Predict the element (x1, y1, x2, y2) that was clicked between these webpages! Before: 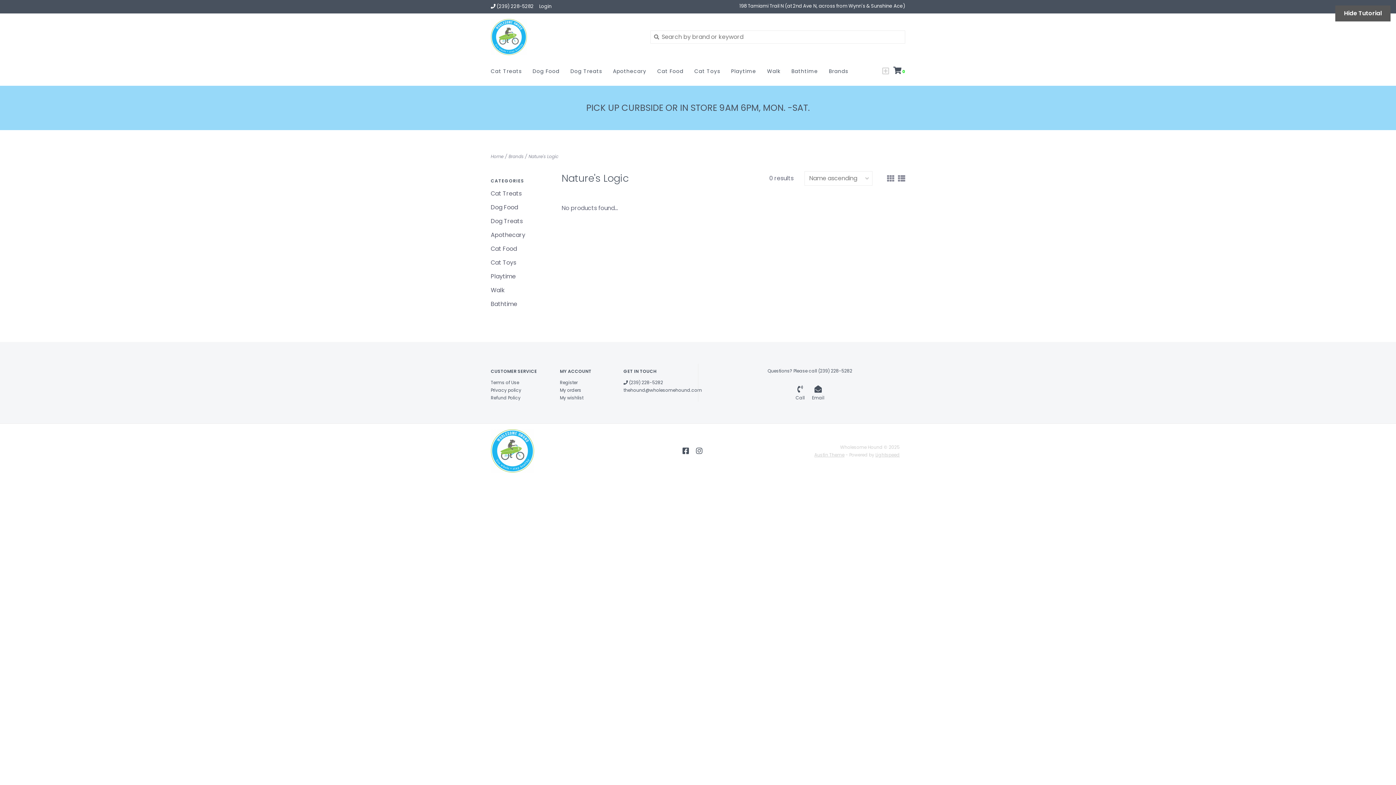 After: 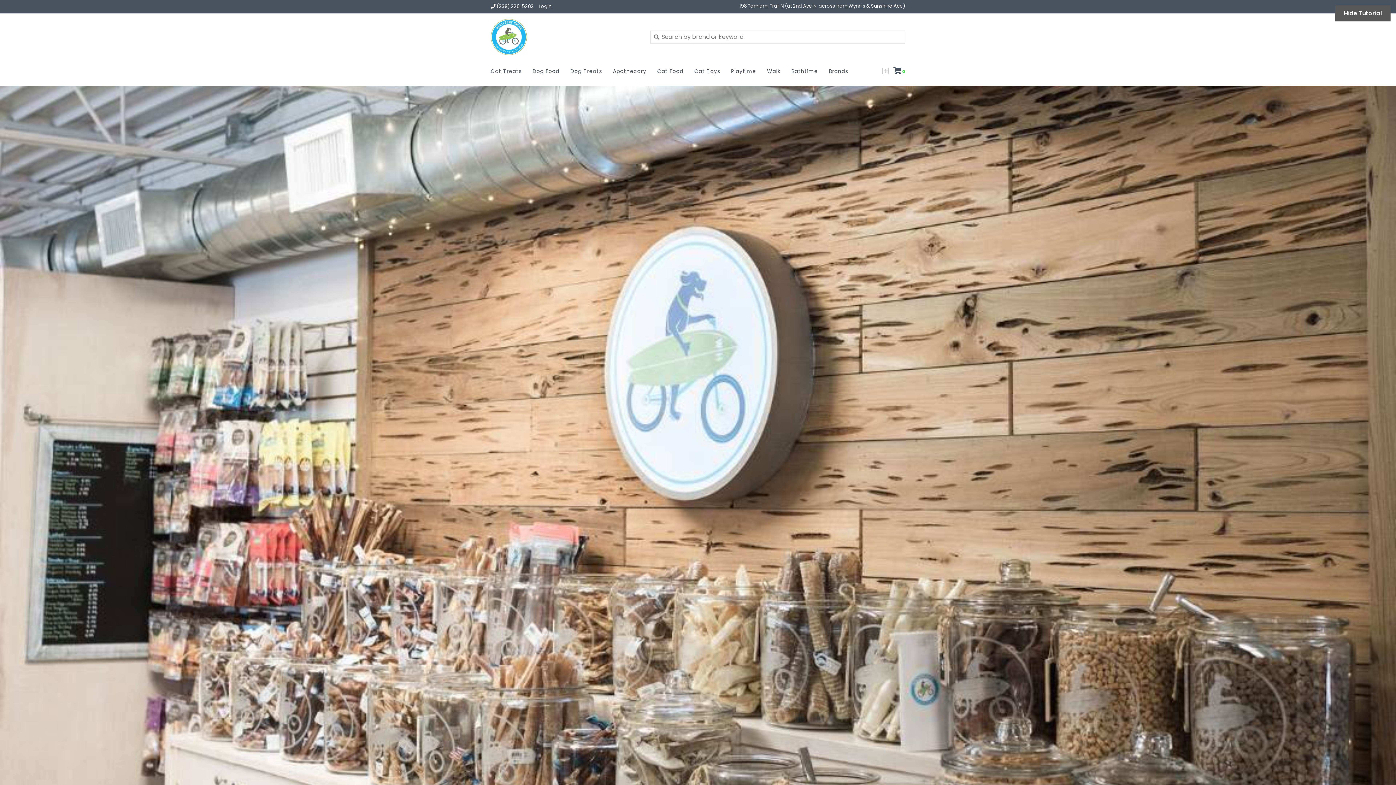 Action: bbox: (490, 18, 639, 55)